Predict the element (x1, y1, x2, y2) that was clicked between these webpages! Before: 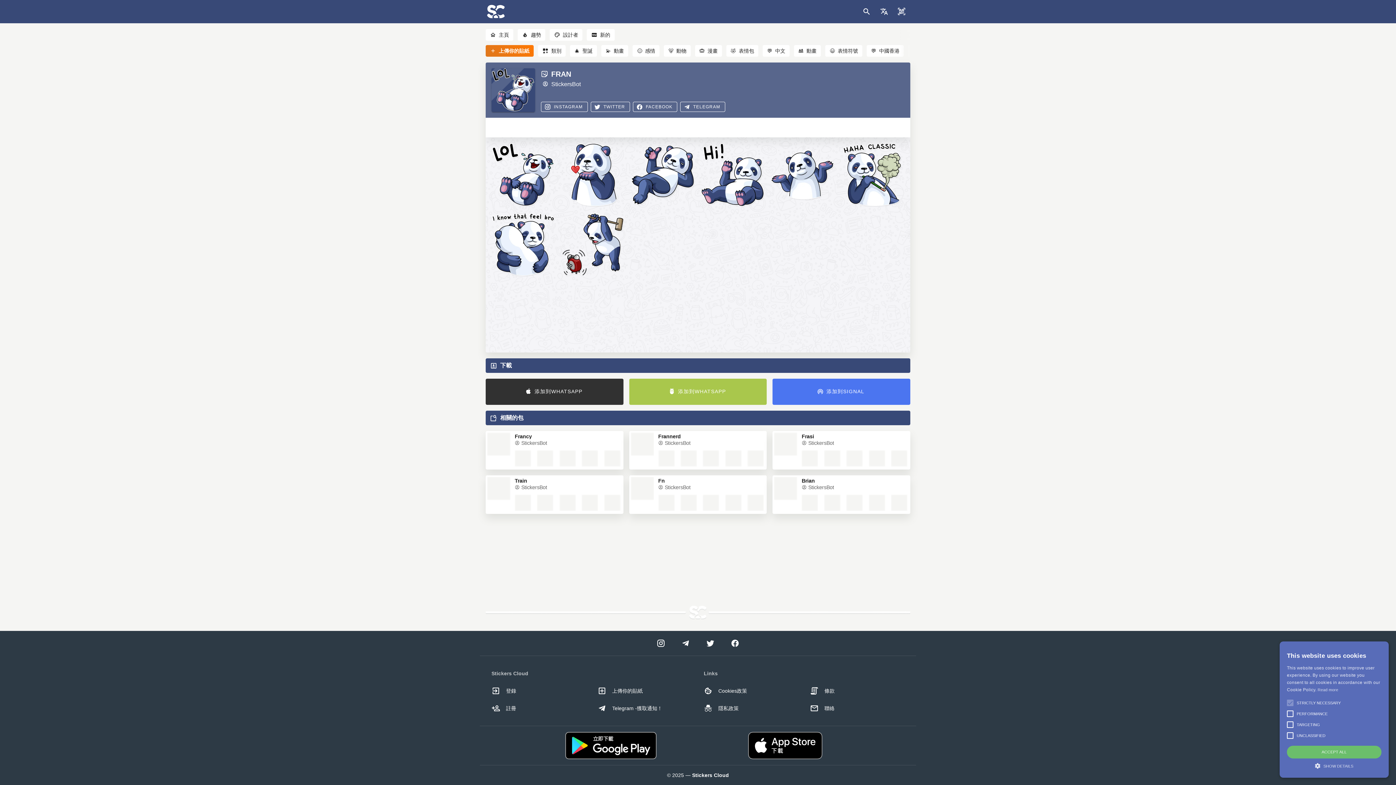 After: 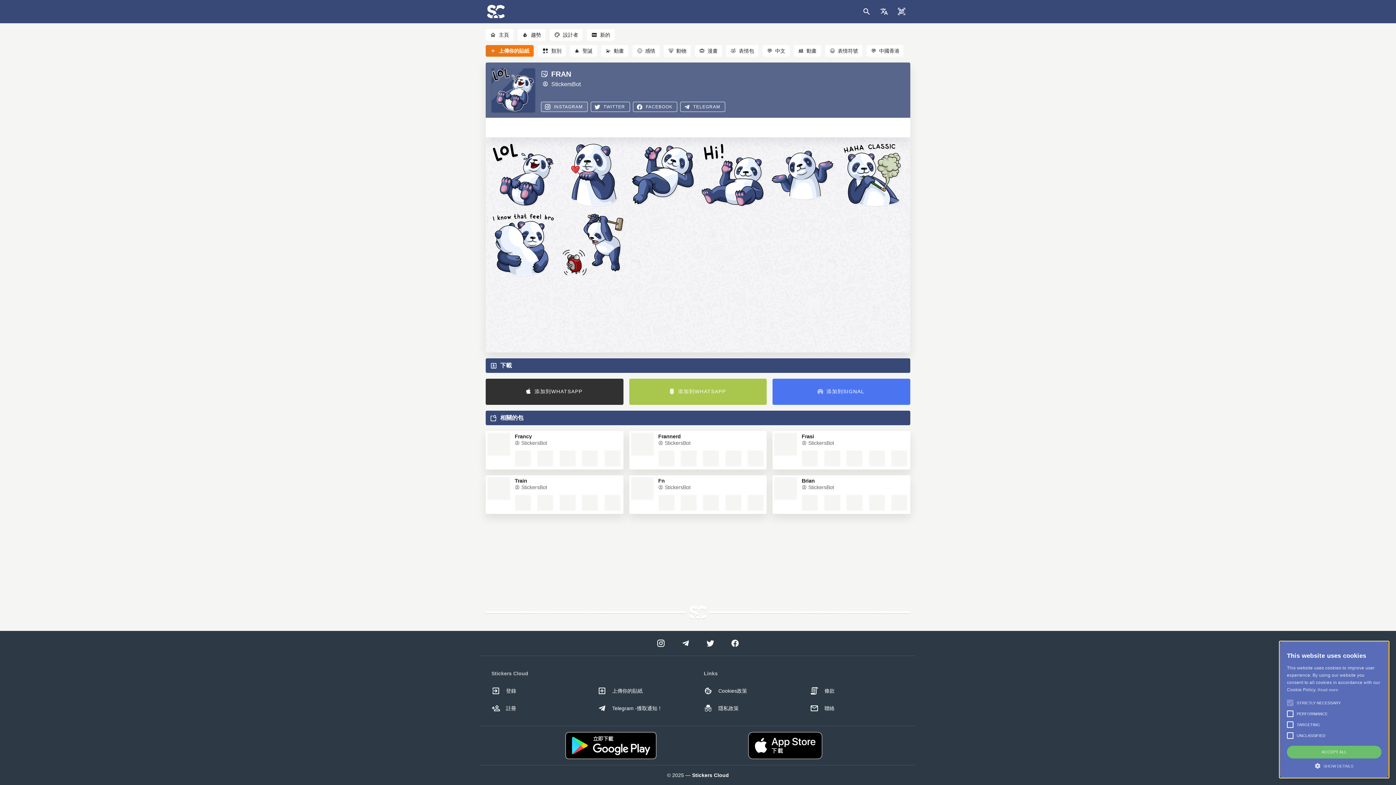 Action: bbox: (541, 101, 587, 112) label: INSTAGRAM